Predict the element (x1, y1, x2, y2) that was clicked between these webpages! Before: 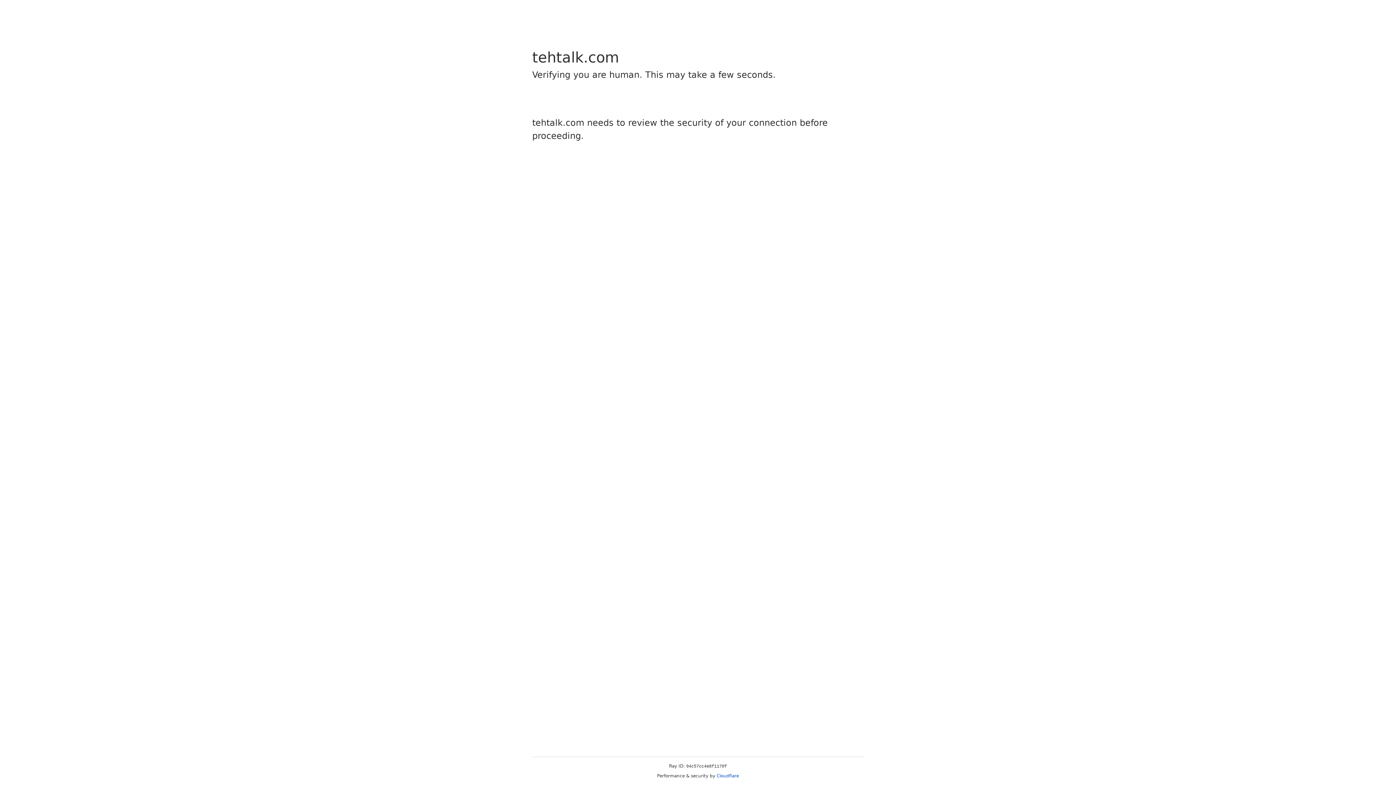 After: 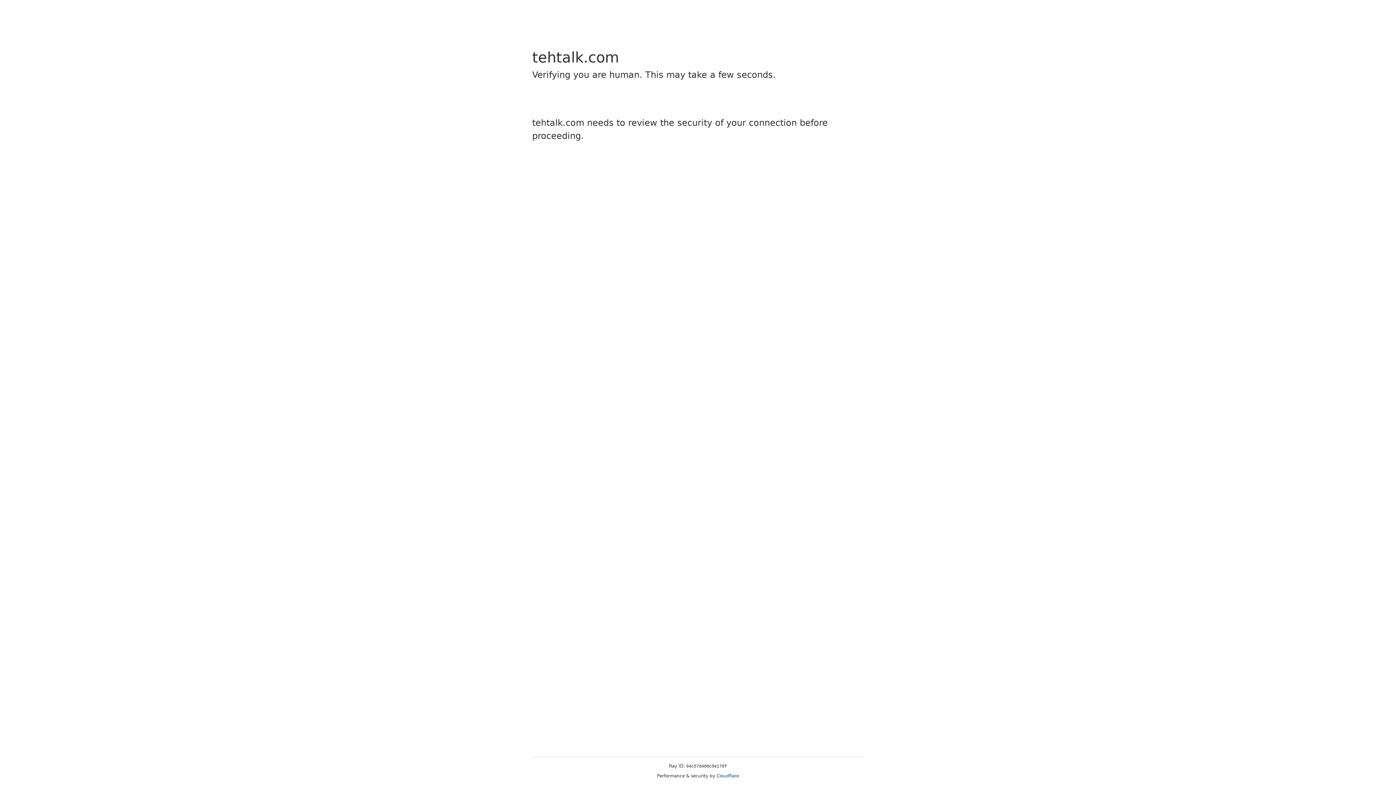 Action: bbox: (716, 773, 739, 778) label: Cloudflare